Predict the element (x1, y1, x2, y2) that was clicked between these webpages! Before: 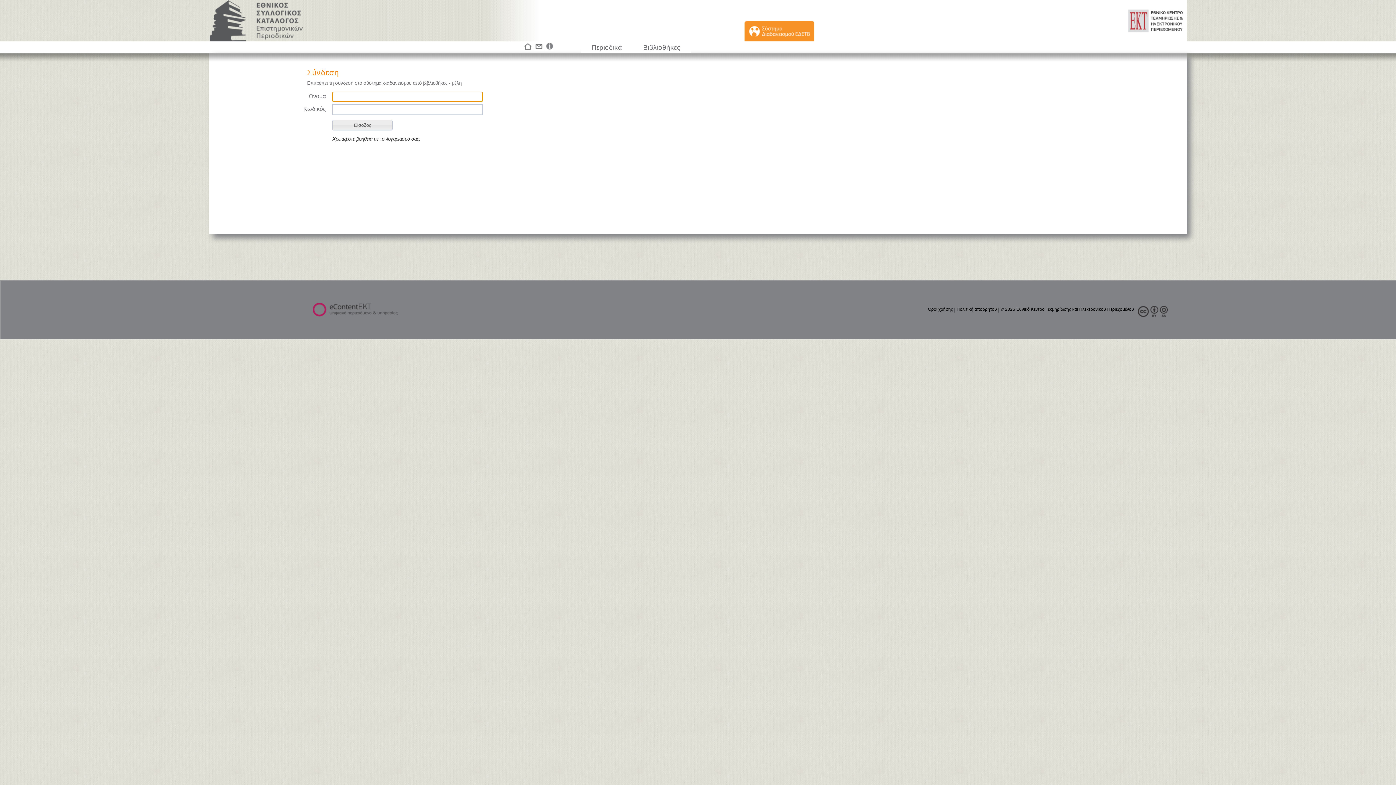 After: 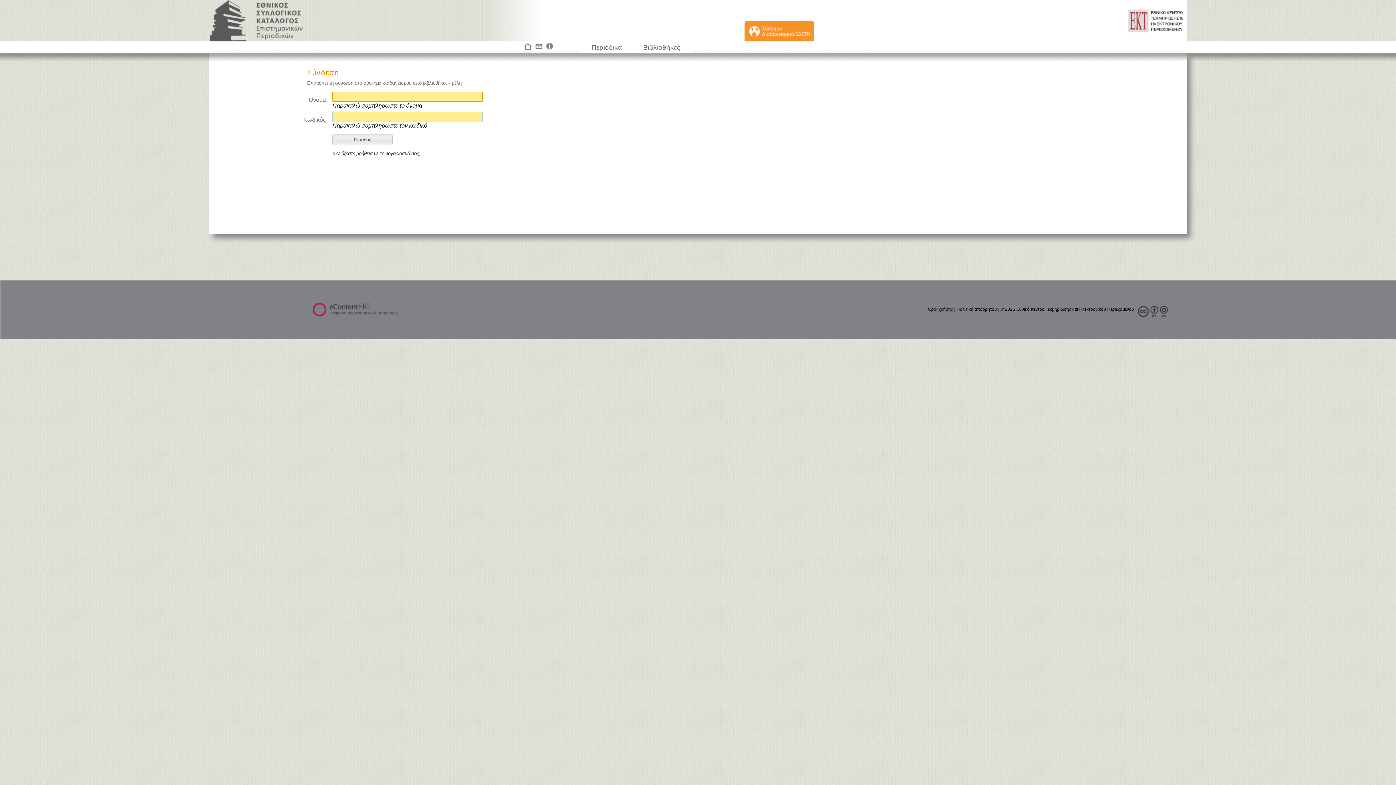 Action: bbox: (332, 120, 392, 130)